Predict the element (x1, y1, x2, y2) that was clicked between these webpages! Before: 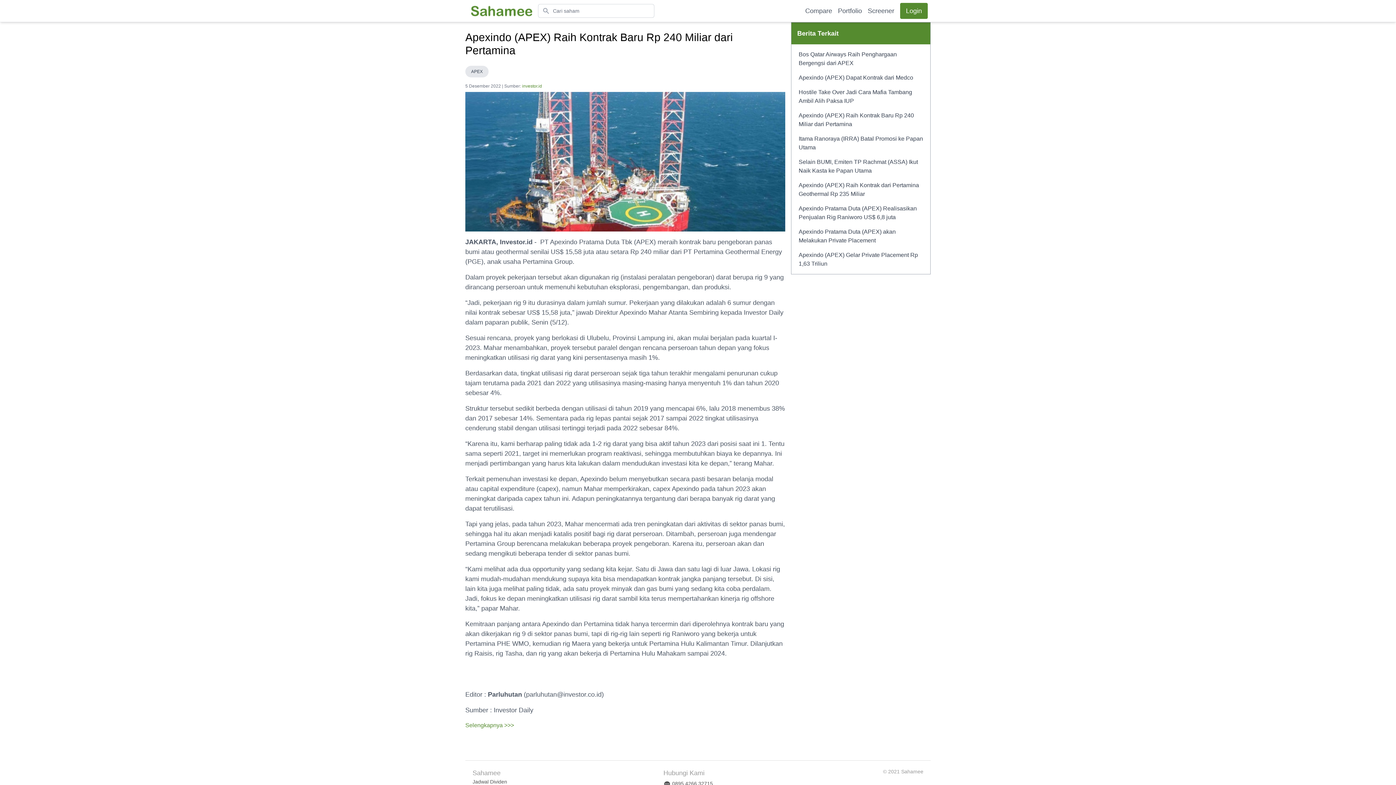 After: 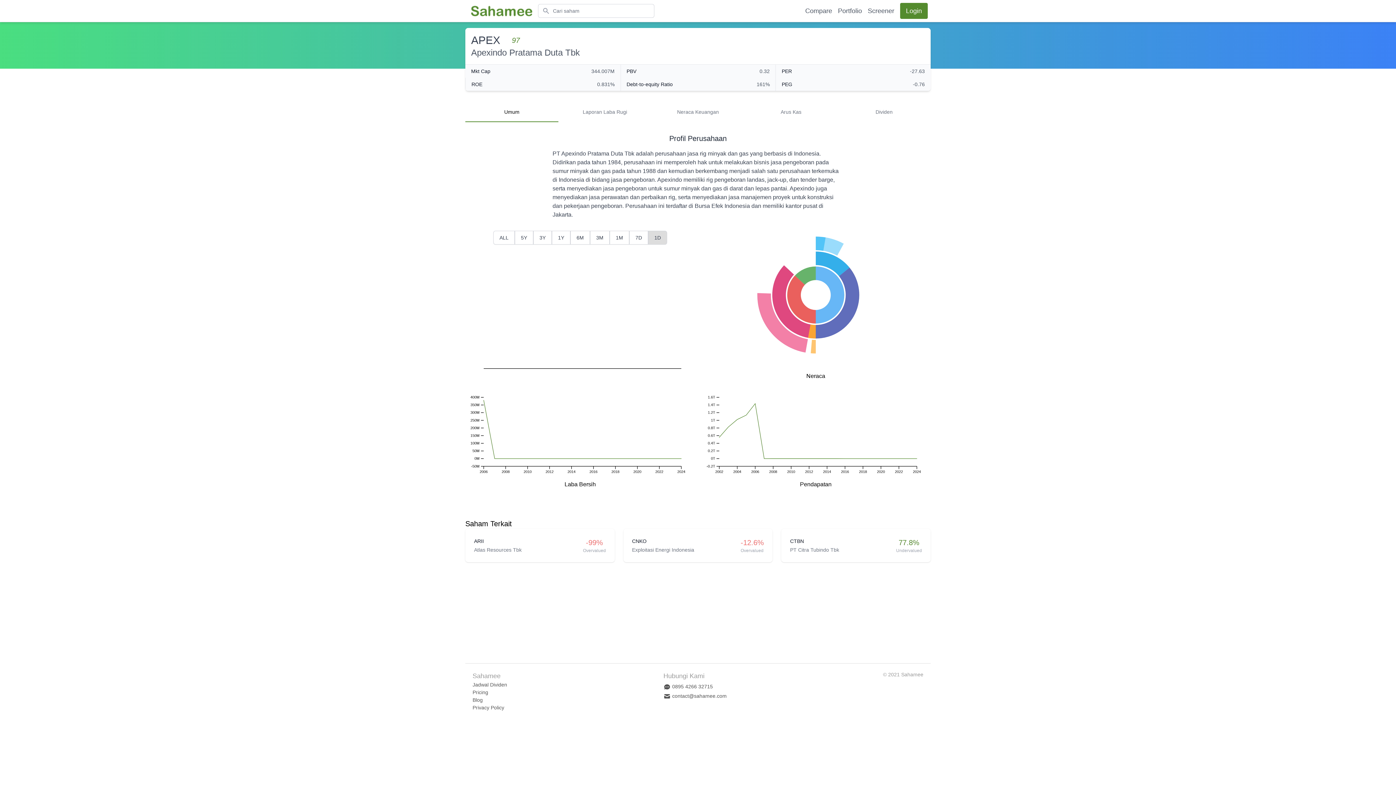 Action: bbox: (465, 65, 488, 77) label: APEX